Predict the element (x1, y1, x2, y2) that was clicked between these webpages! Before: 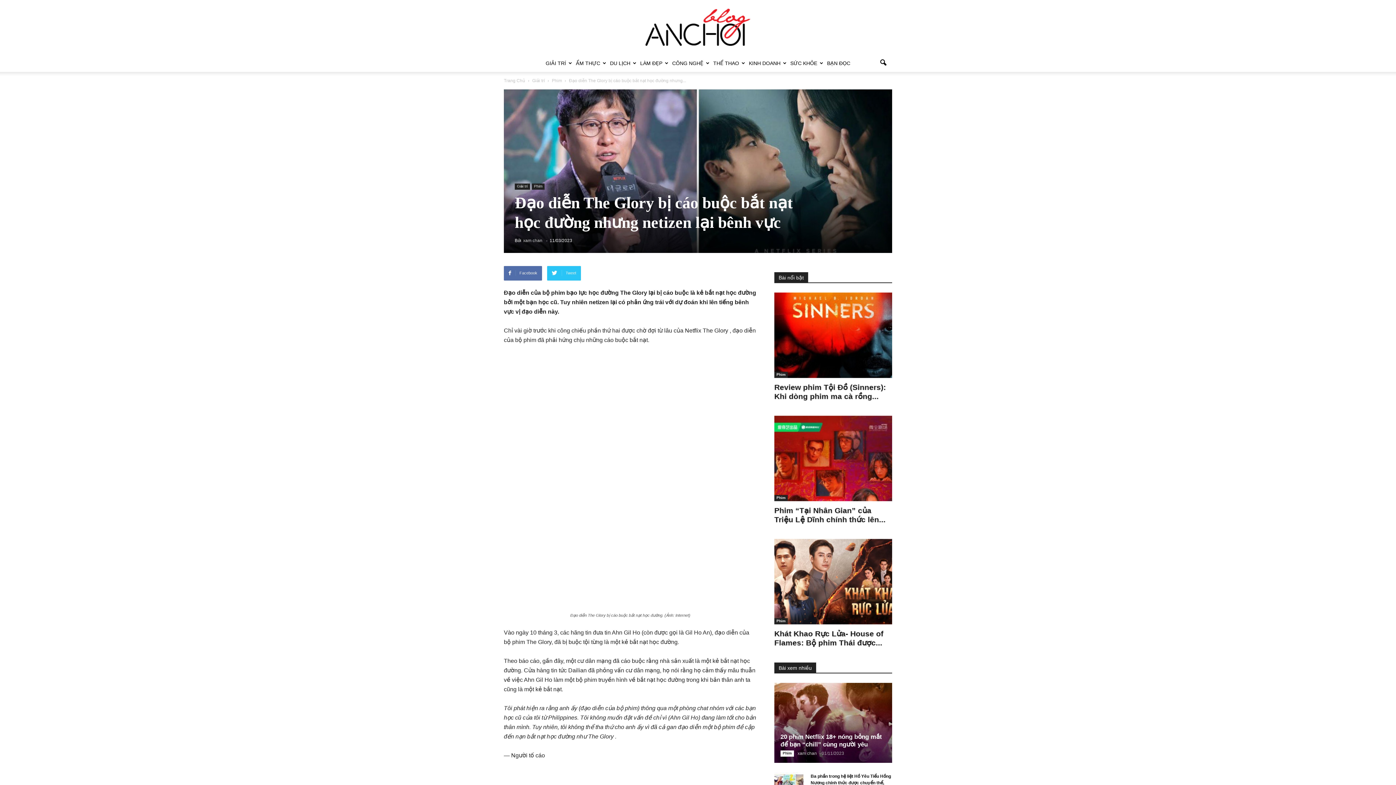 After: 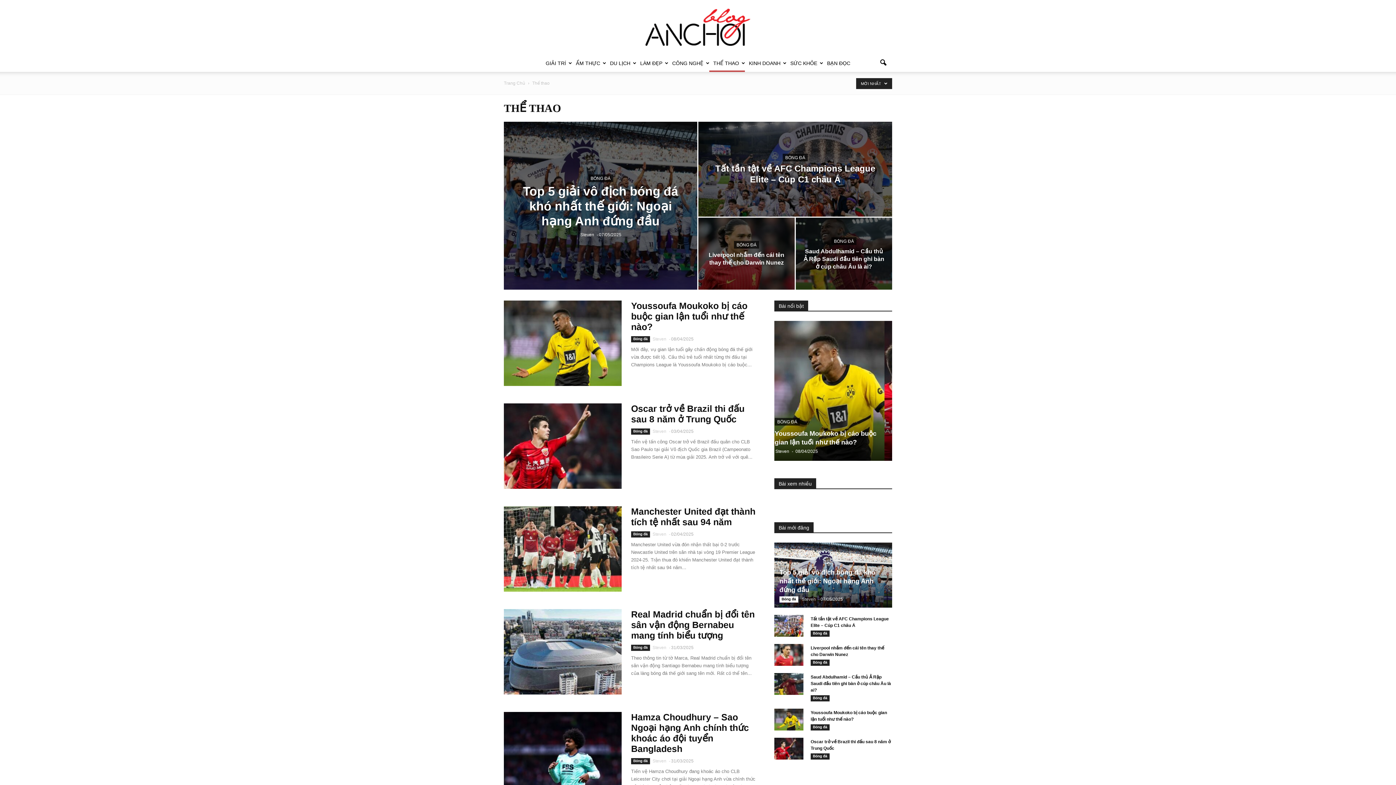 Action: bbox: (709, 54, 745, 72) label: THỂ THAO